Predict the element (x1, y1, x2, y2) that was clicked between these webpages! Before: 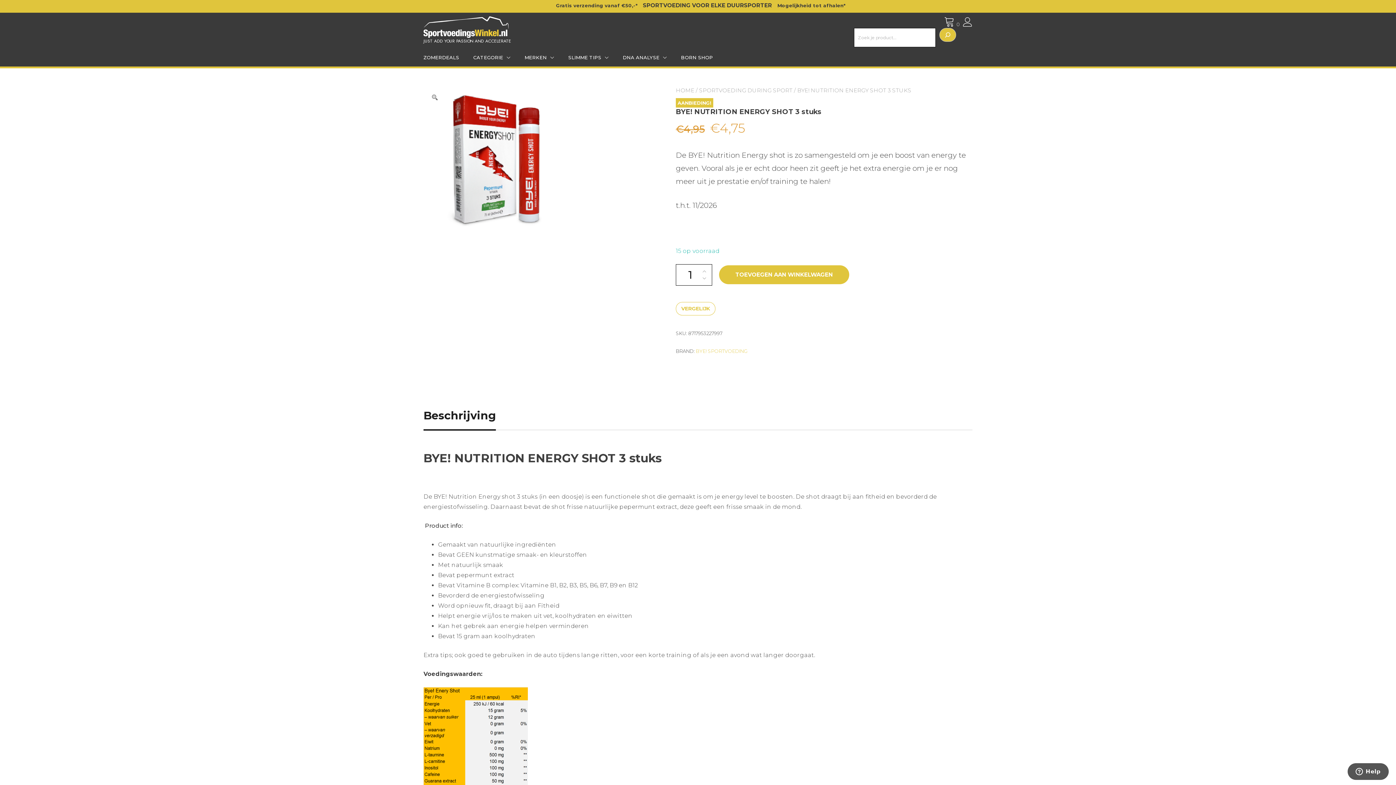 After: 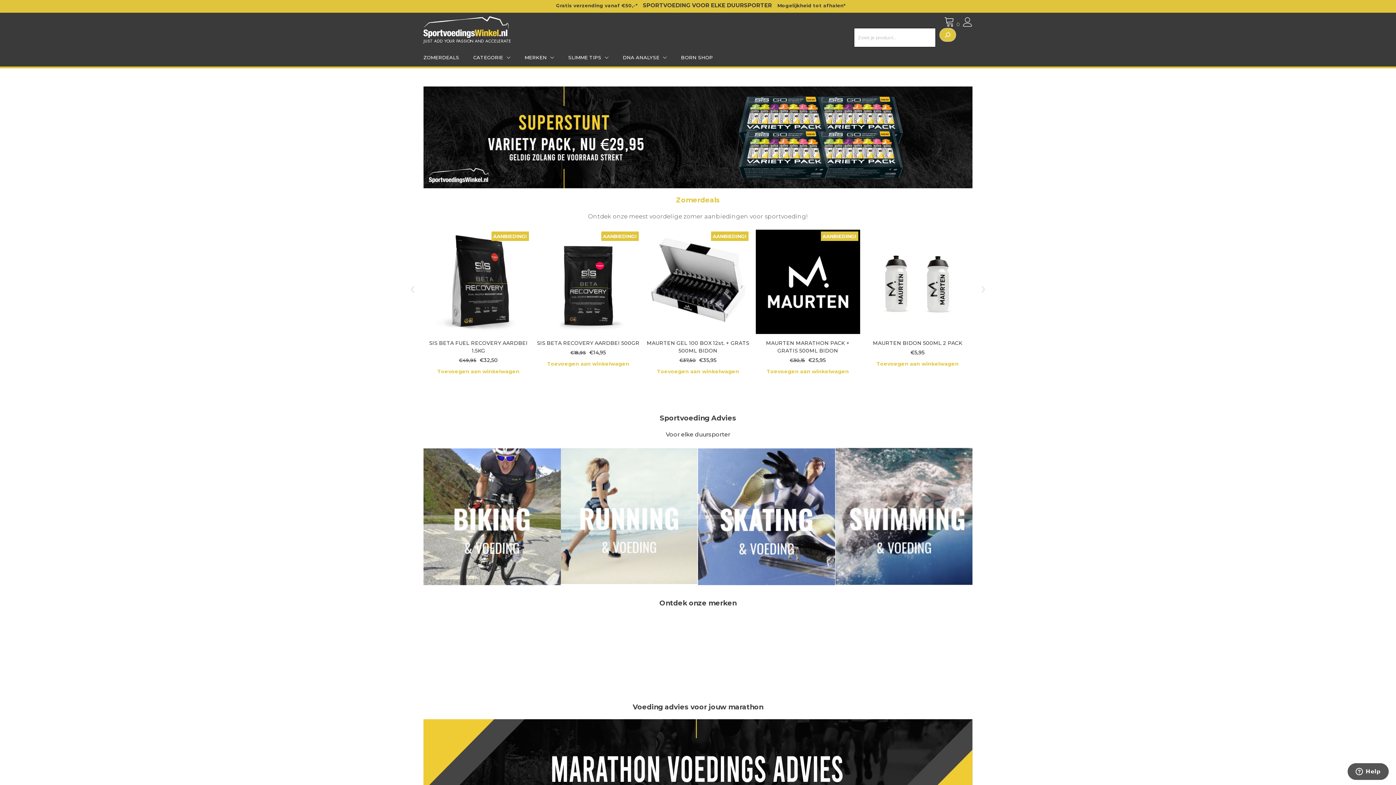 Action: label: MERKEN bbox: (524, 54, 554, 61)